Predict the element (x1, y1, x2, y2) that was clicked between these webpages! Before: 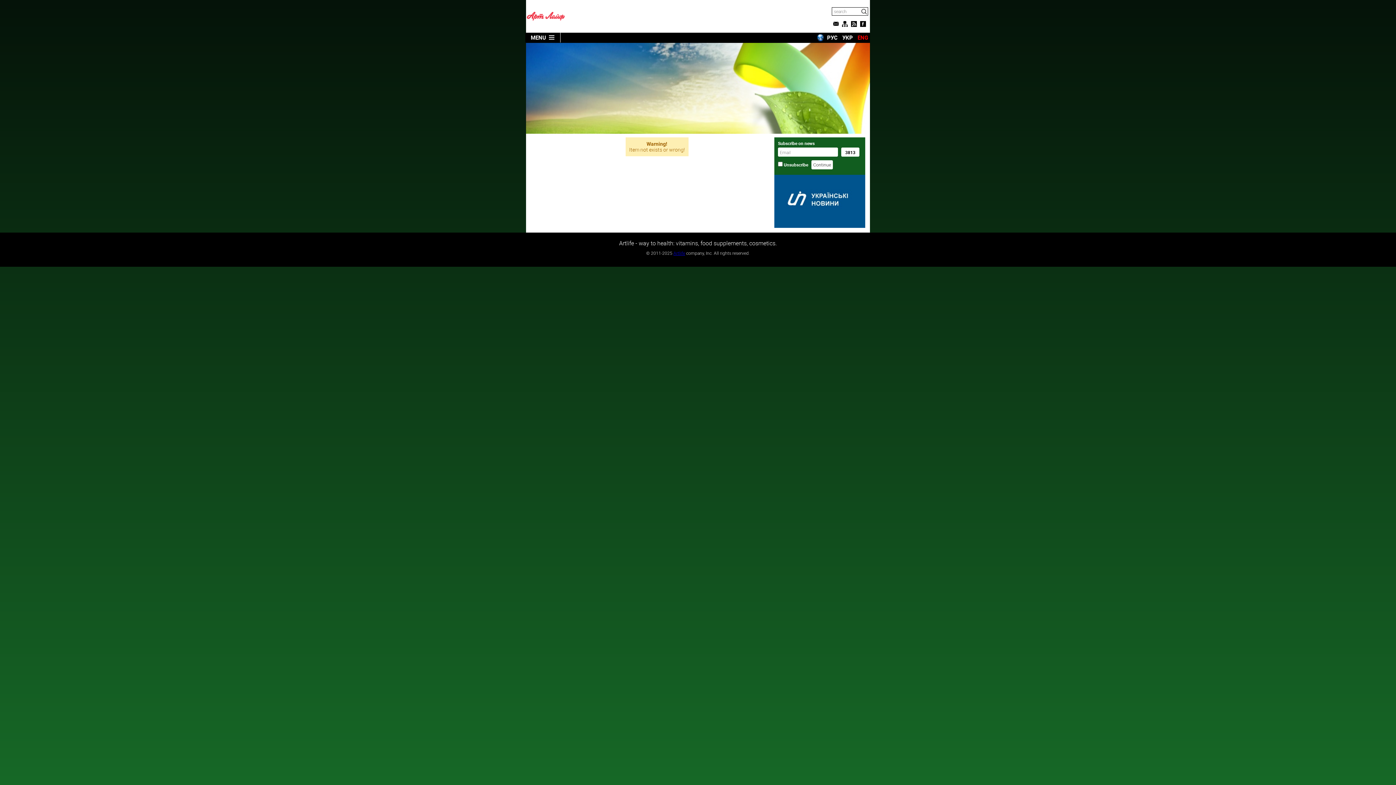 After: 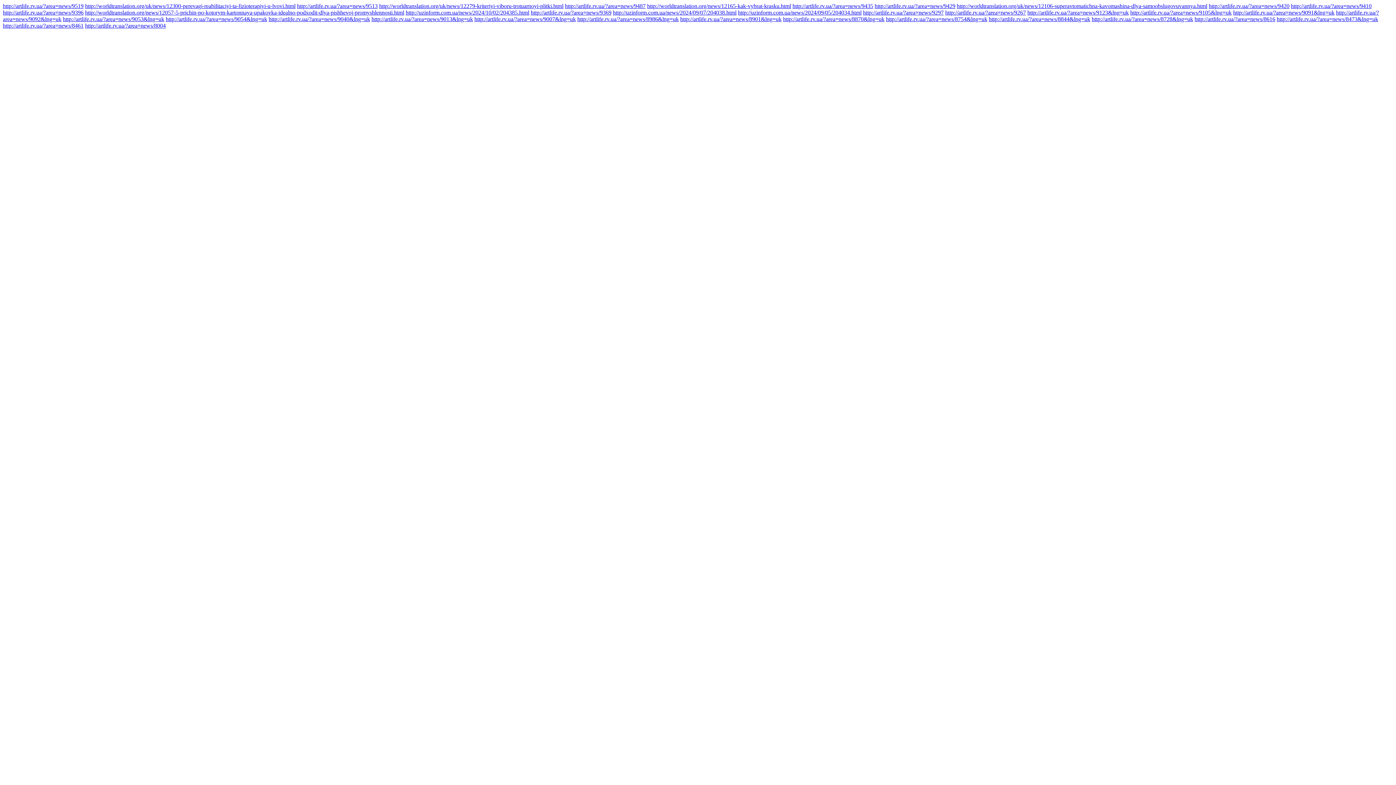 Action: bbox: (673, 250, 685, 255) label: Artlife